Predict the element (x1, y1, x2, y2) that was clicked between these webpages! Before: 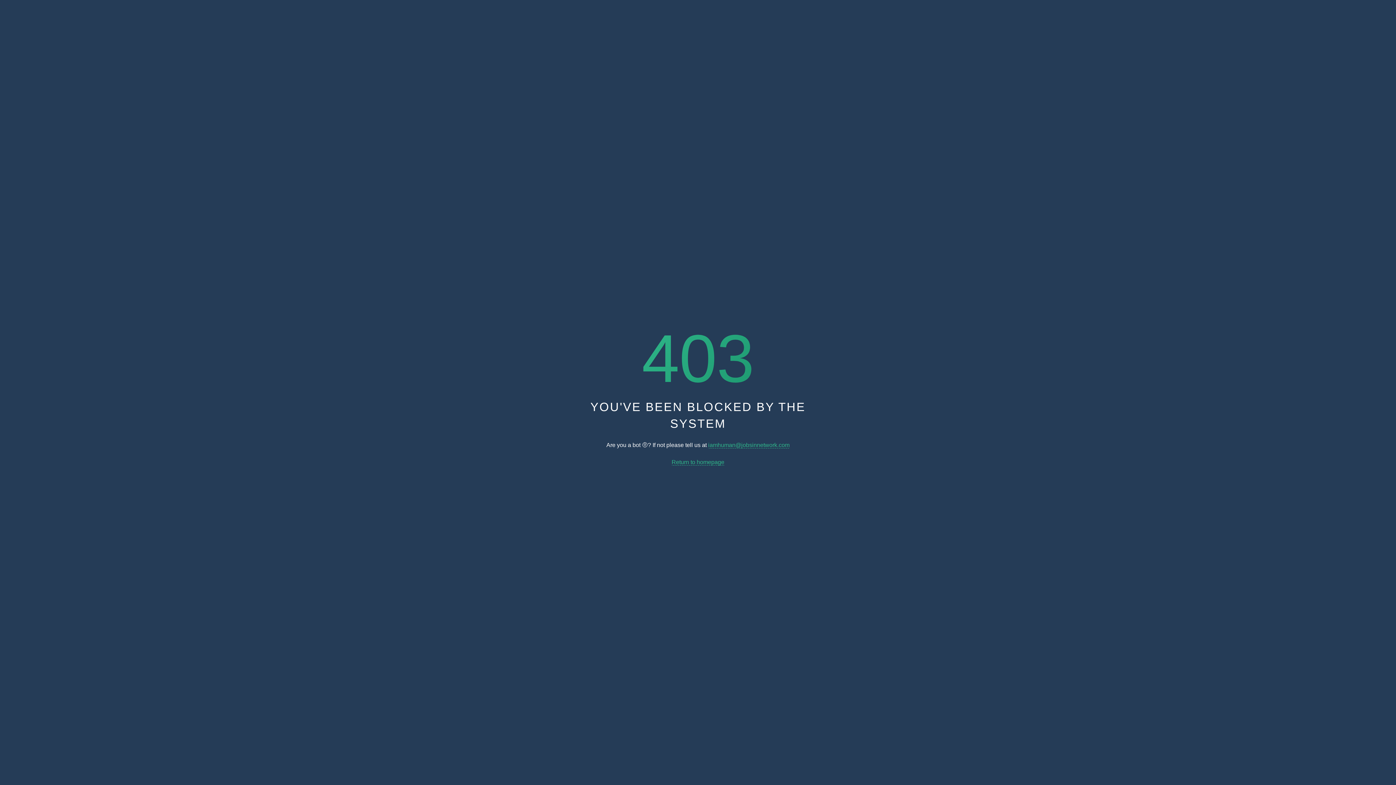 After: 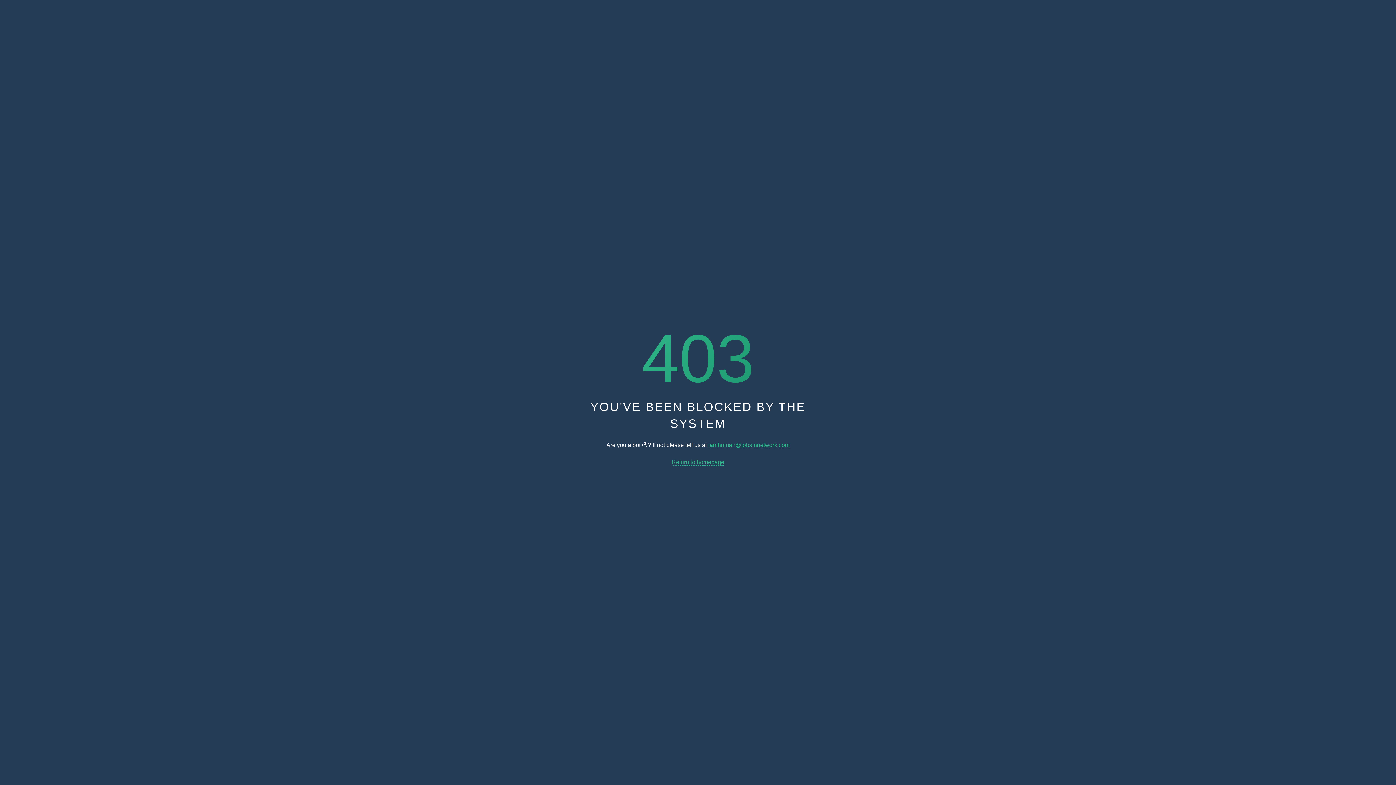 Action: bbox: (708, 442, 789, 448) label: iamhuman@jobsinnetwork.com